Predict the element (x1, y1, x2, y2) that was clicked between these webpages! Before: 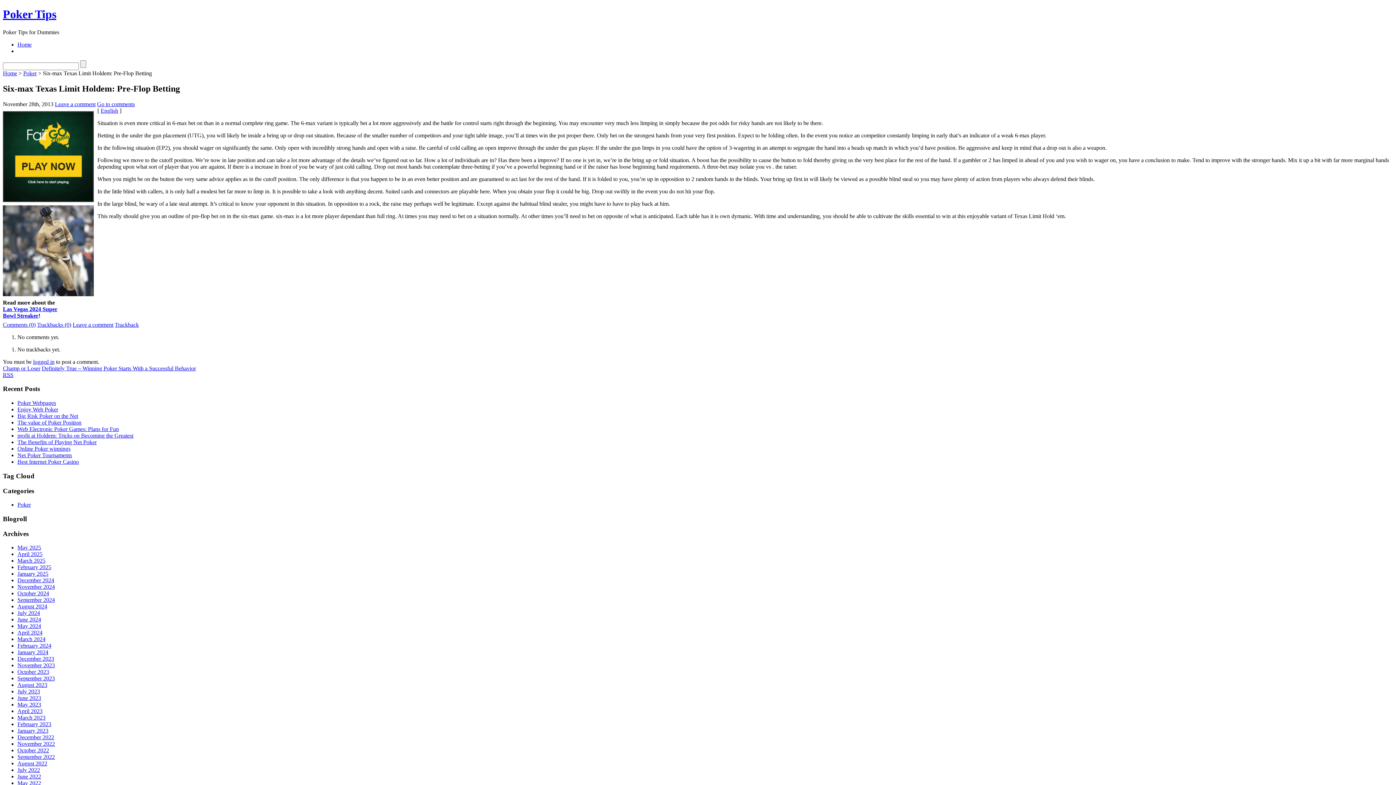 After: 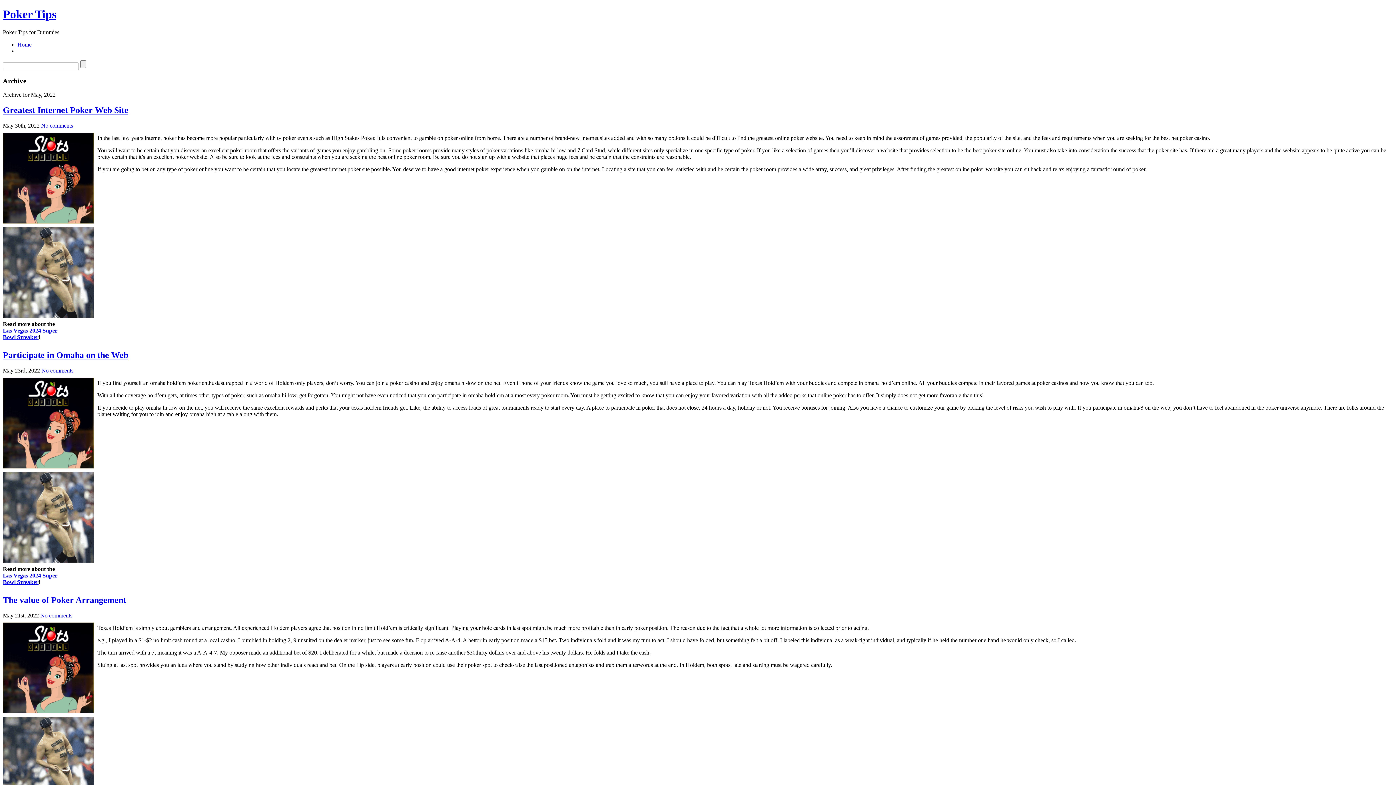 Action: label: May 2022 bbox: (17, 780, 41, 786)